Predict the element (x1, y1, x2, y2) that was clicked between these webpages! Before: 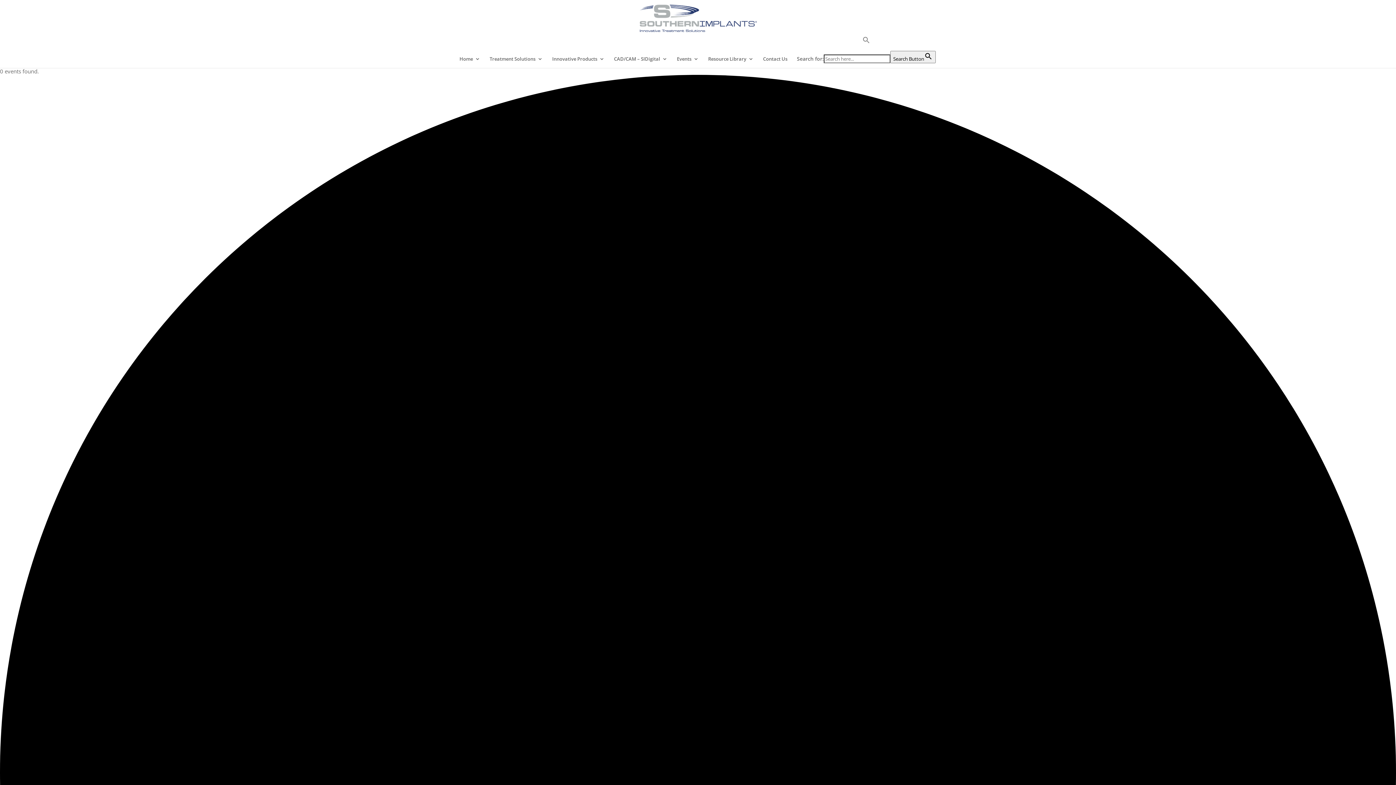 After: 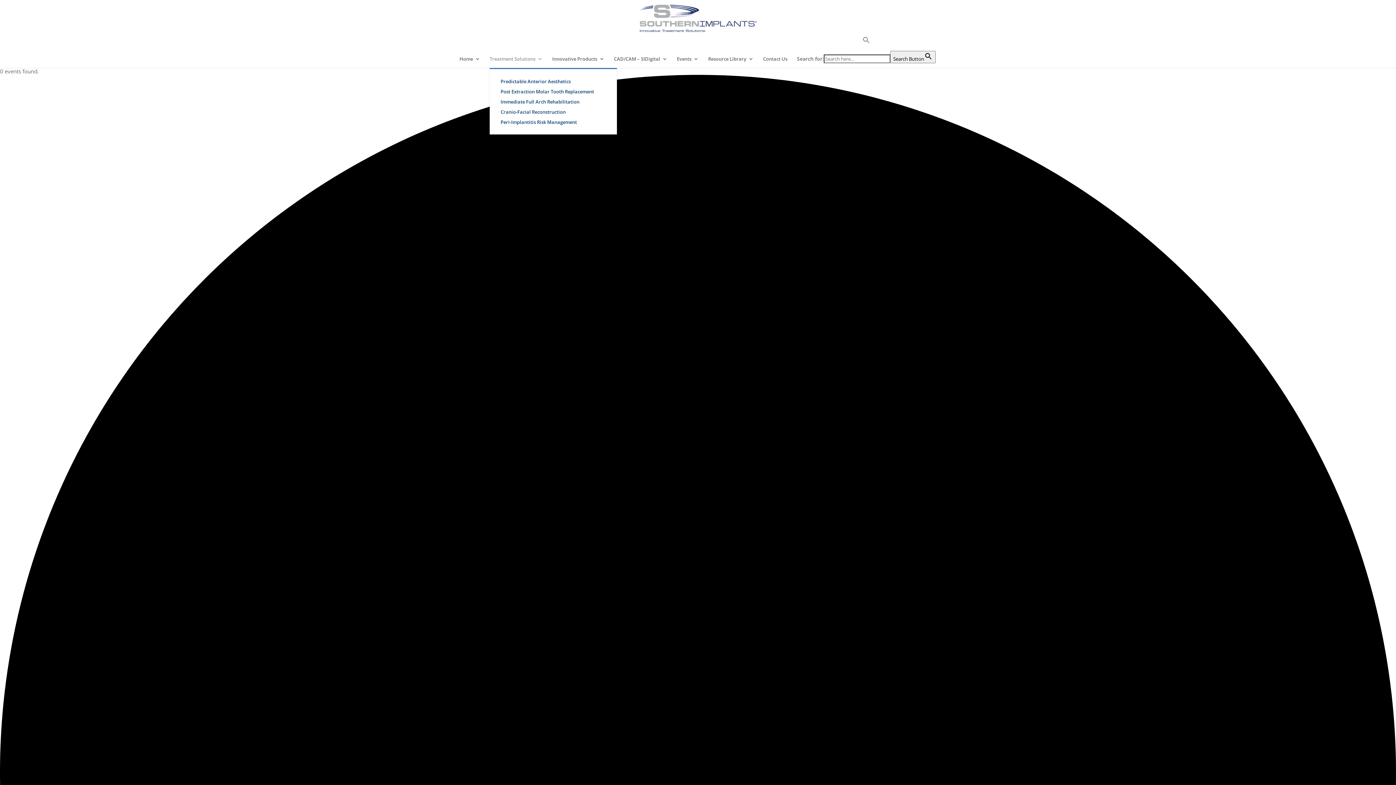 Action: label: Treatment Solutions bbox: (489, 56, 542, 68)